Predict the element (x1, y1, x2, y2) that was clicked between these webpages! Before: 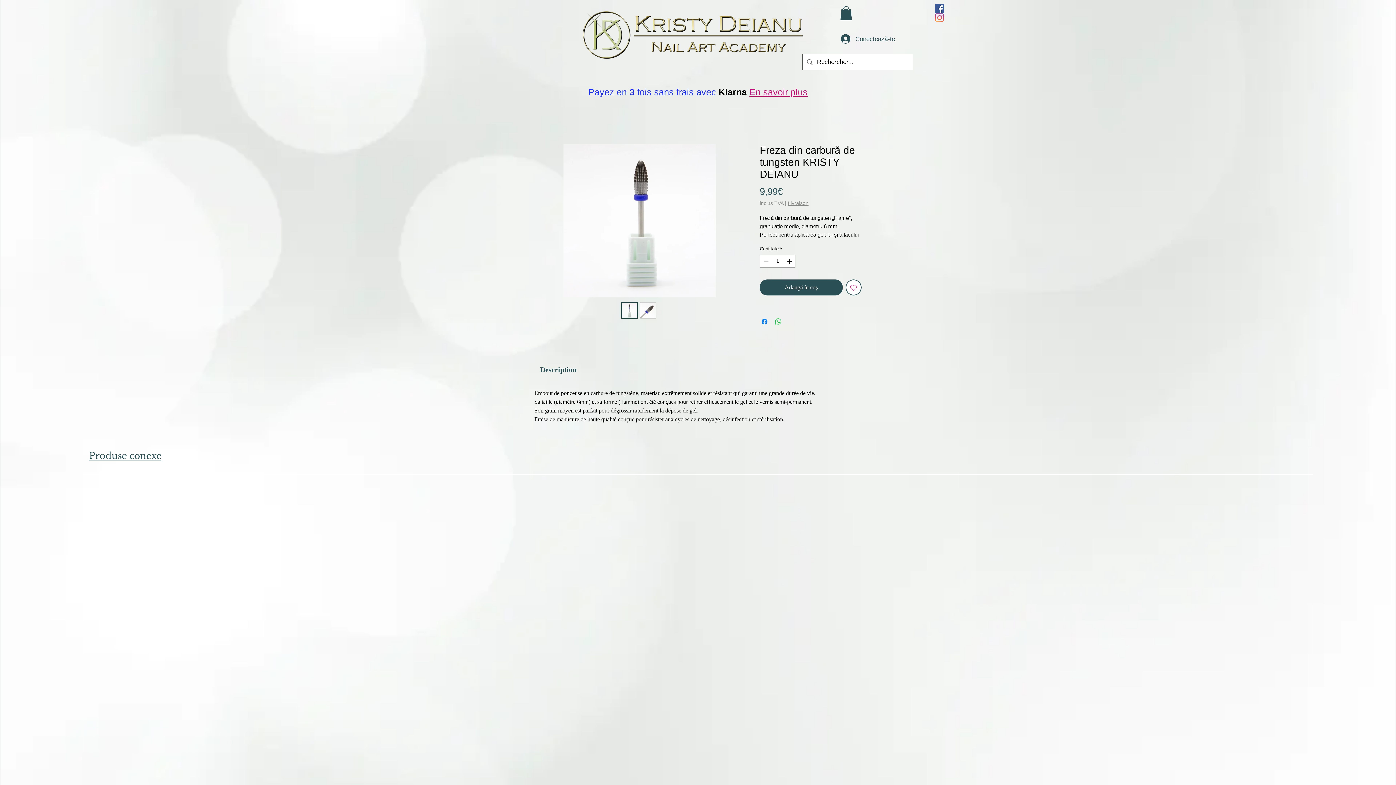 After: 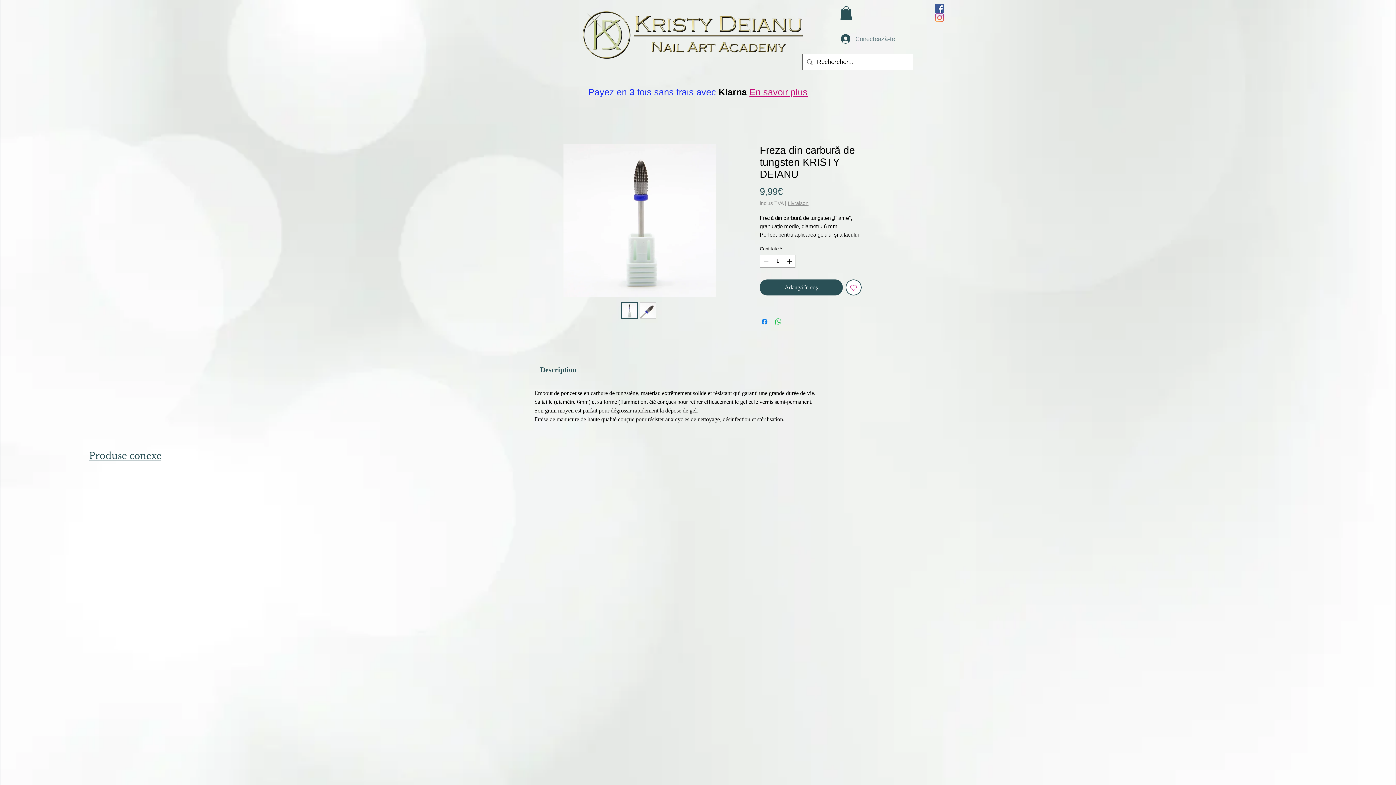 Action: bbox: (836, 32, 860, 45) label: Conectează-te